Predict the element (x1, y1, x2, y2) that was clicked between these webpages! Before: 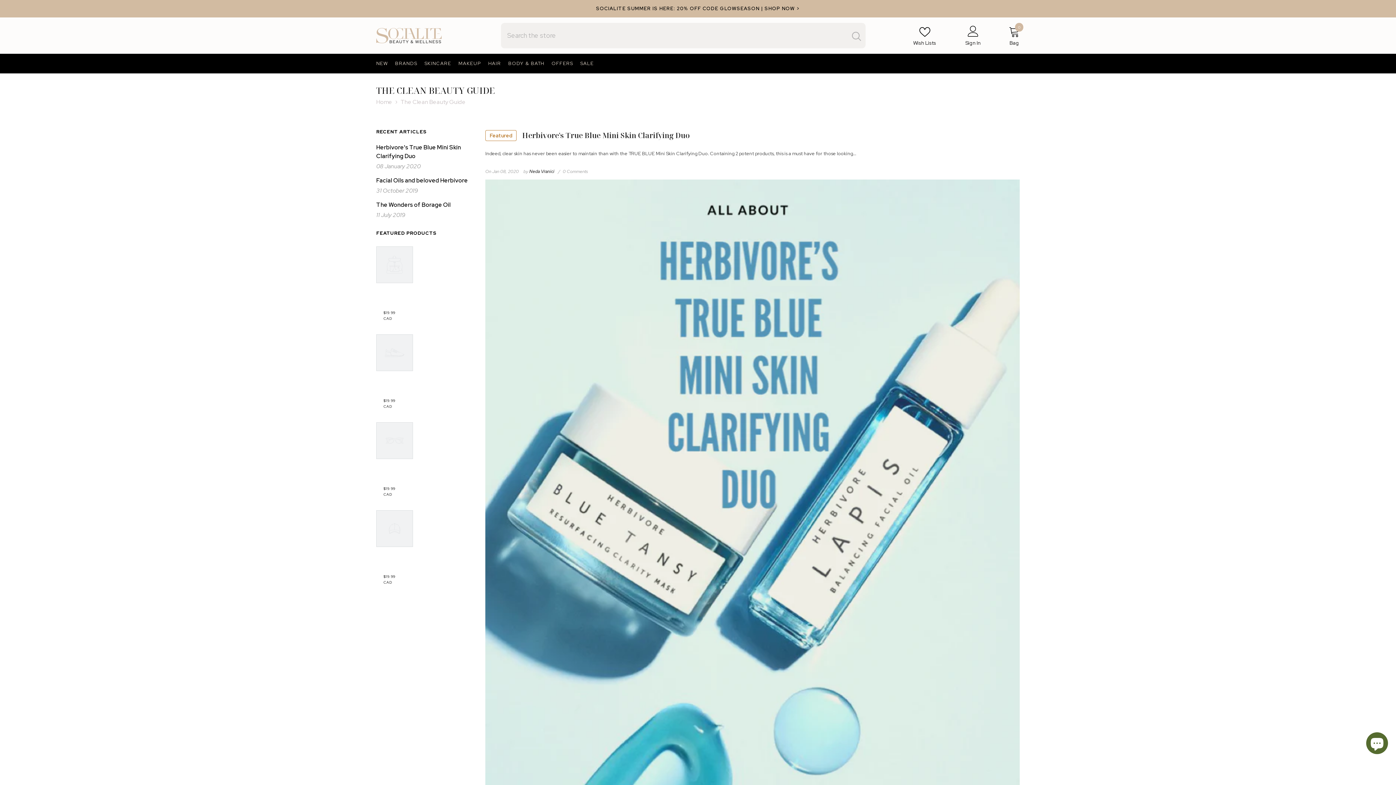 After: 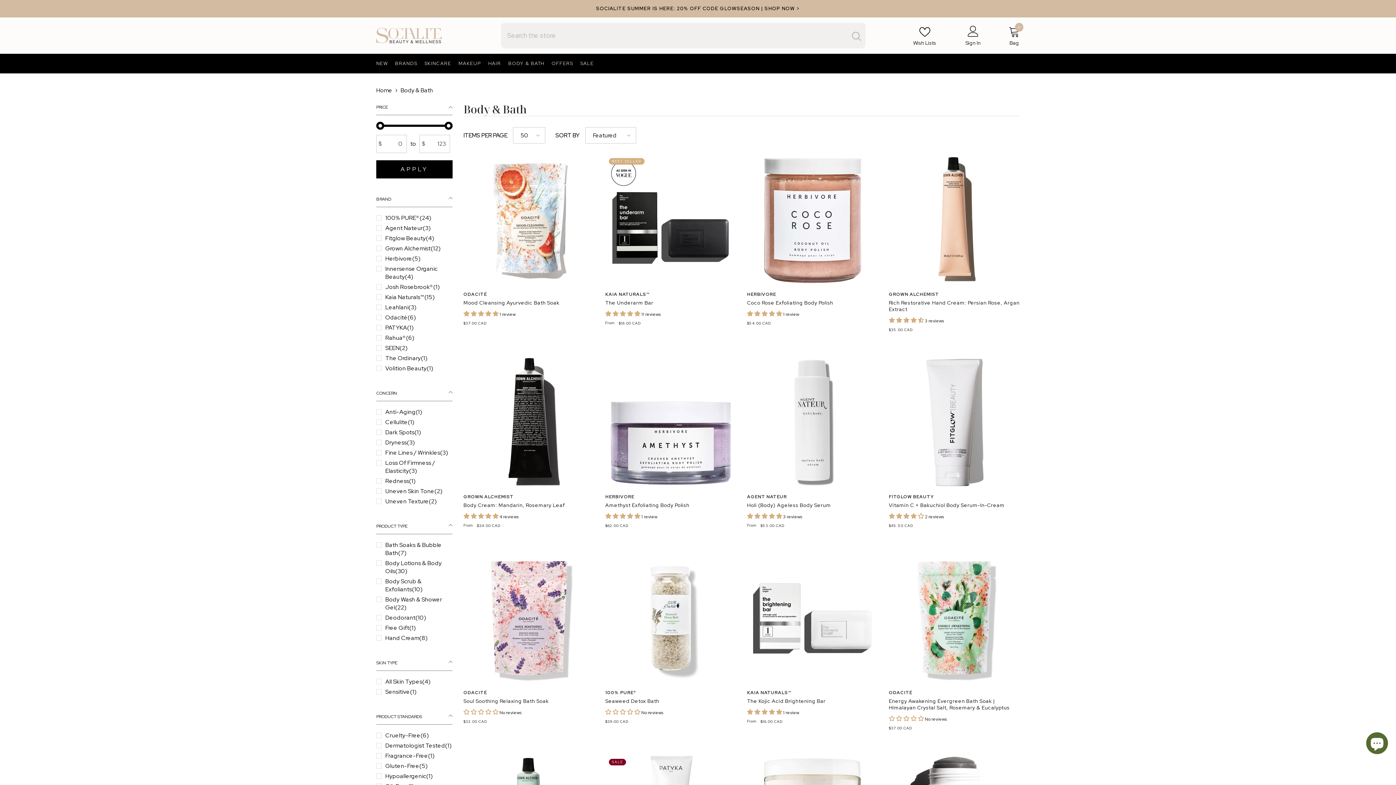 Action: label: BODY & BATH bbox: (504, 59, 548, 73)